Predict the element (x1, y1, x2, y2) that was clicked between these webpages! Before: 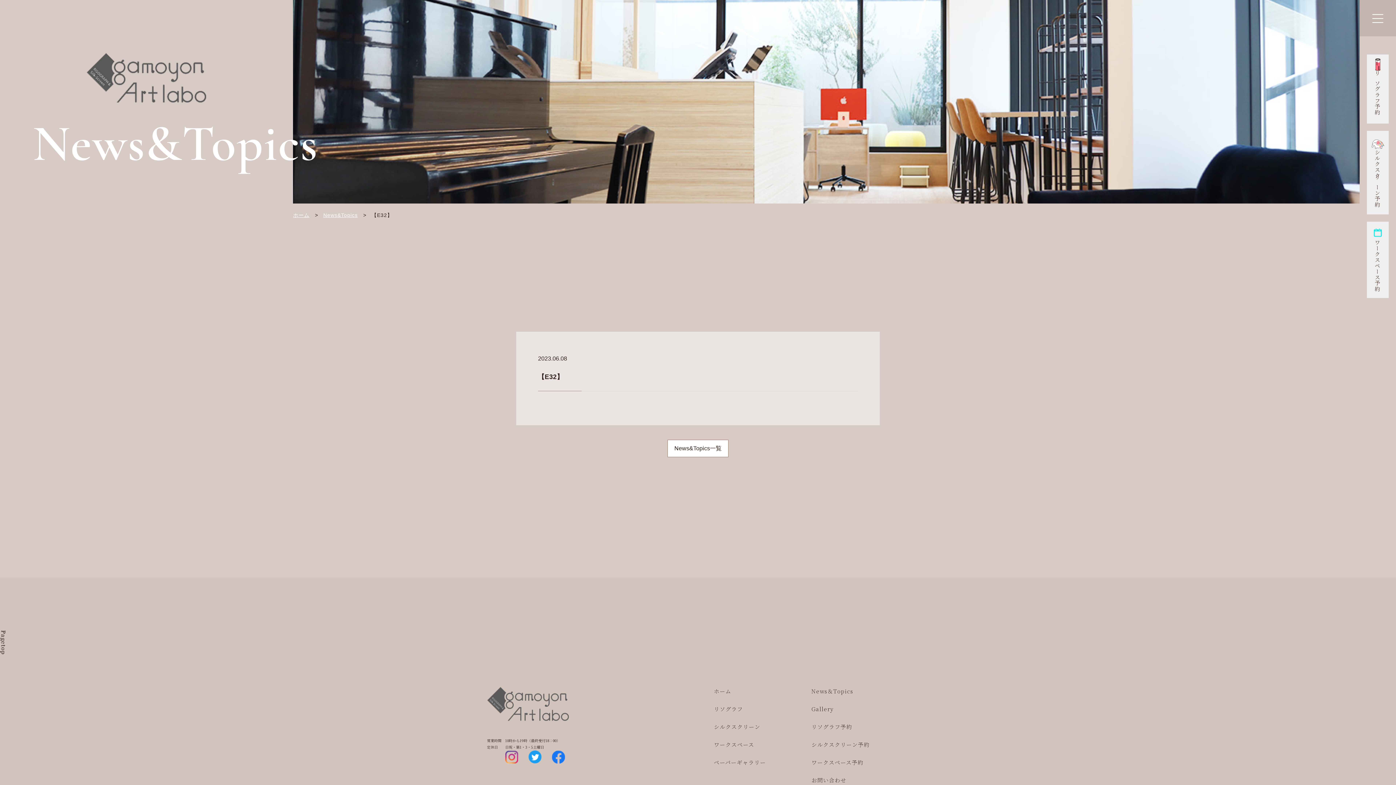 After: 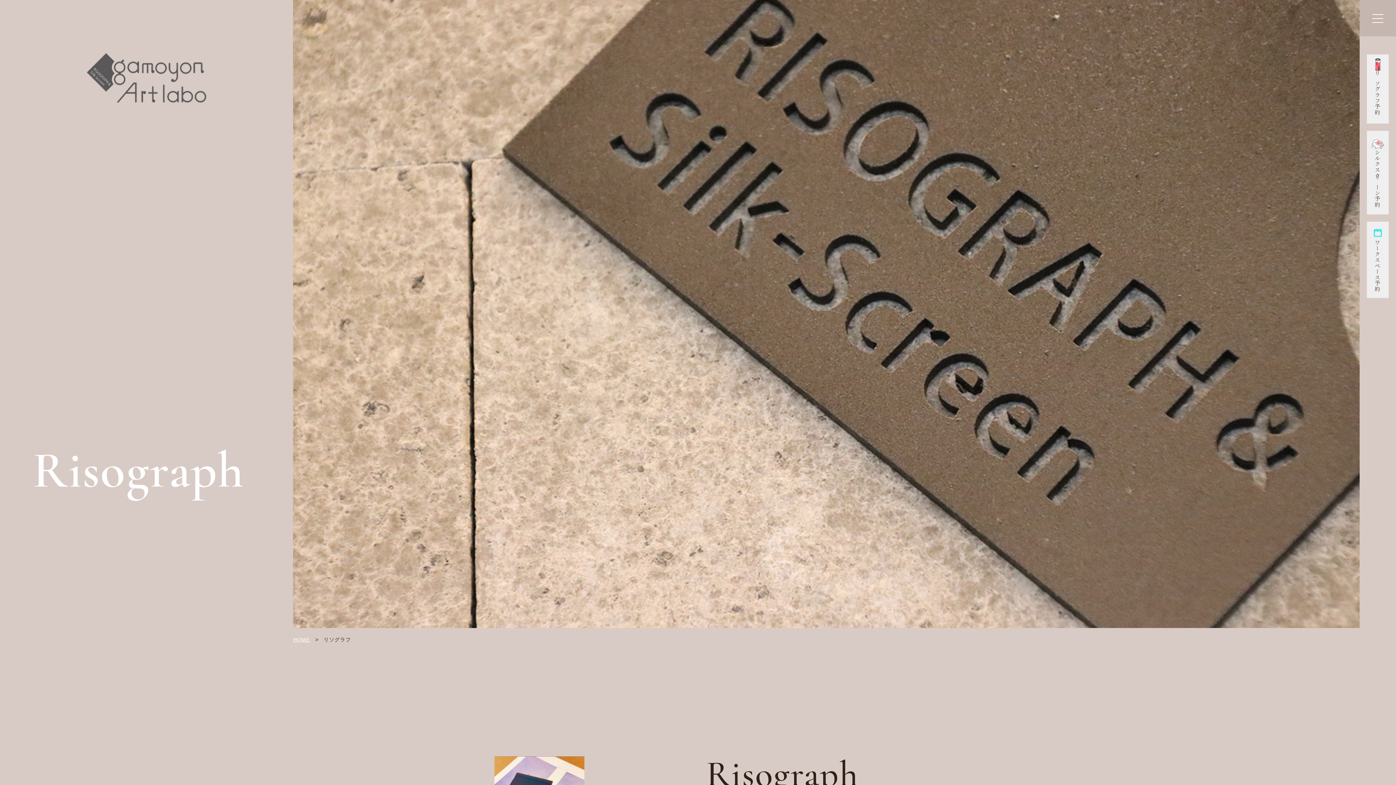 Action: label: リソグラフ bbox: (714, 705, 743, 713)